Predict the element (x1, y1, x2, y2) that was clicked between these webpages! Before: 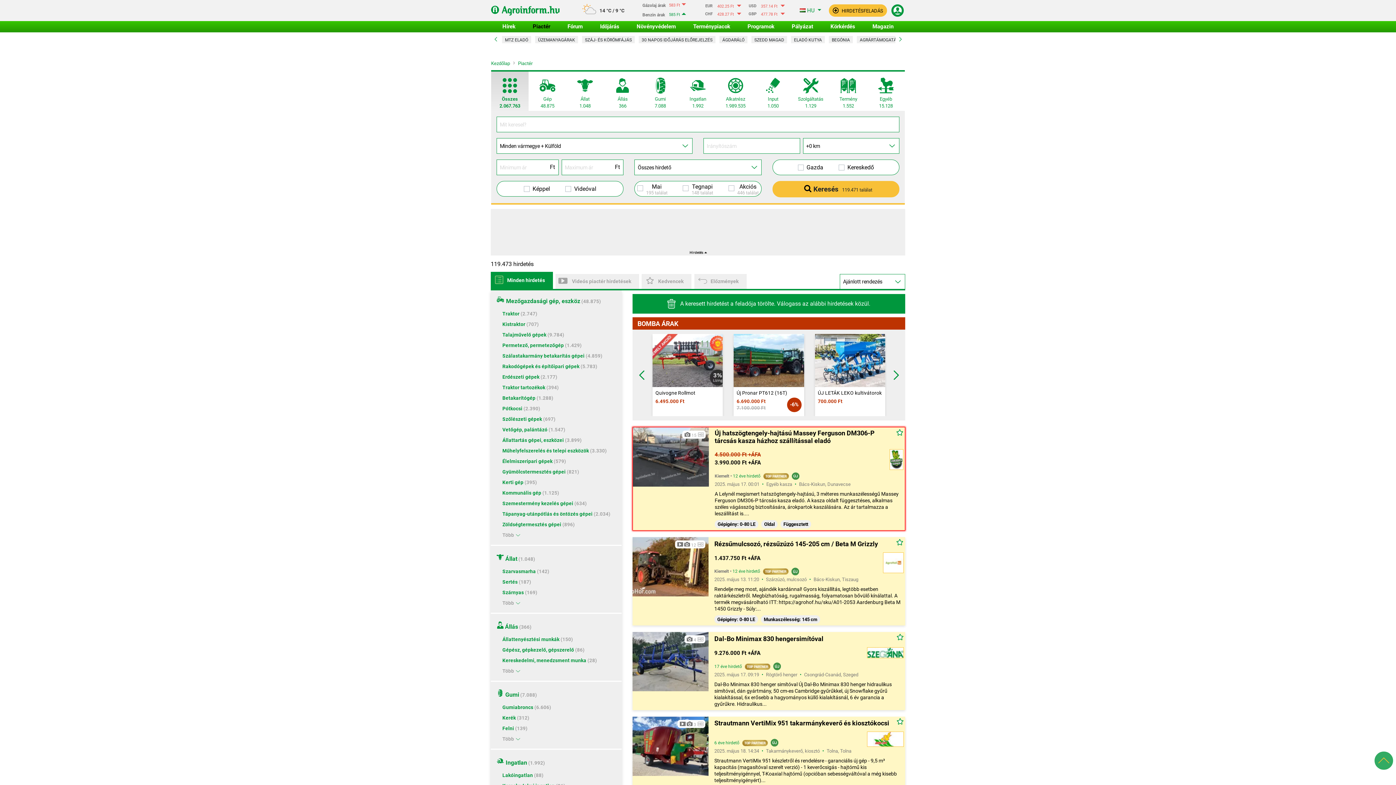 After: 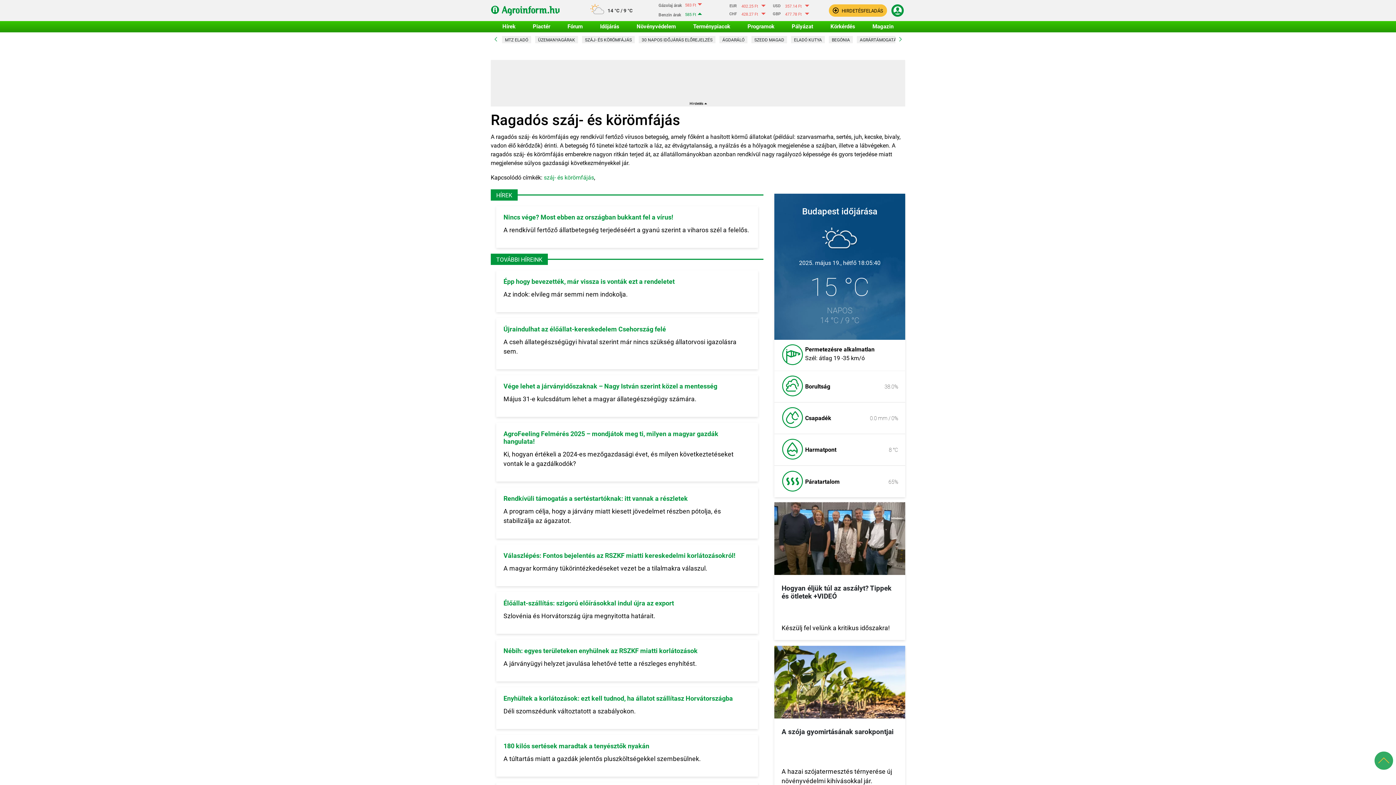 Action: label: SZÁJ- ÉS KÖRÖMFÁJÁS bbox: (582, 36, 634, 44)